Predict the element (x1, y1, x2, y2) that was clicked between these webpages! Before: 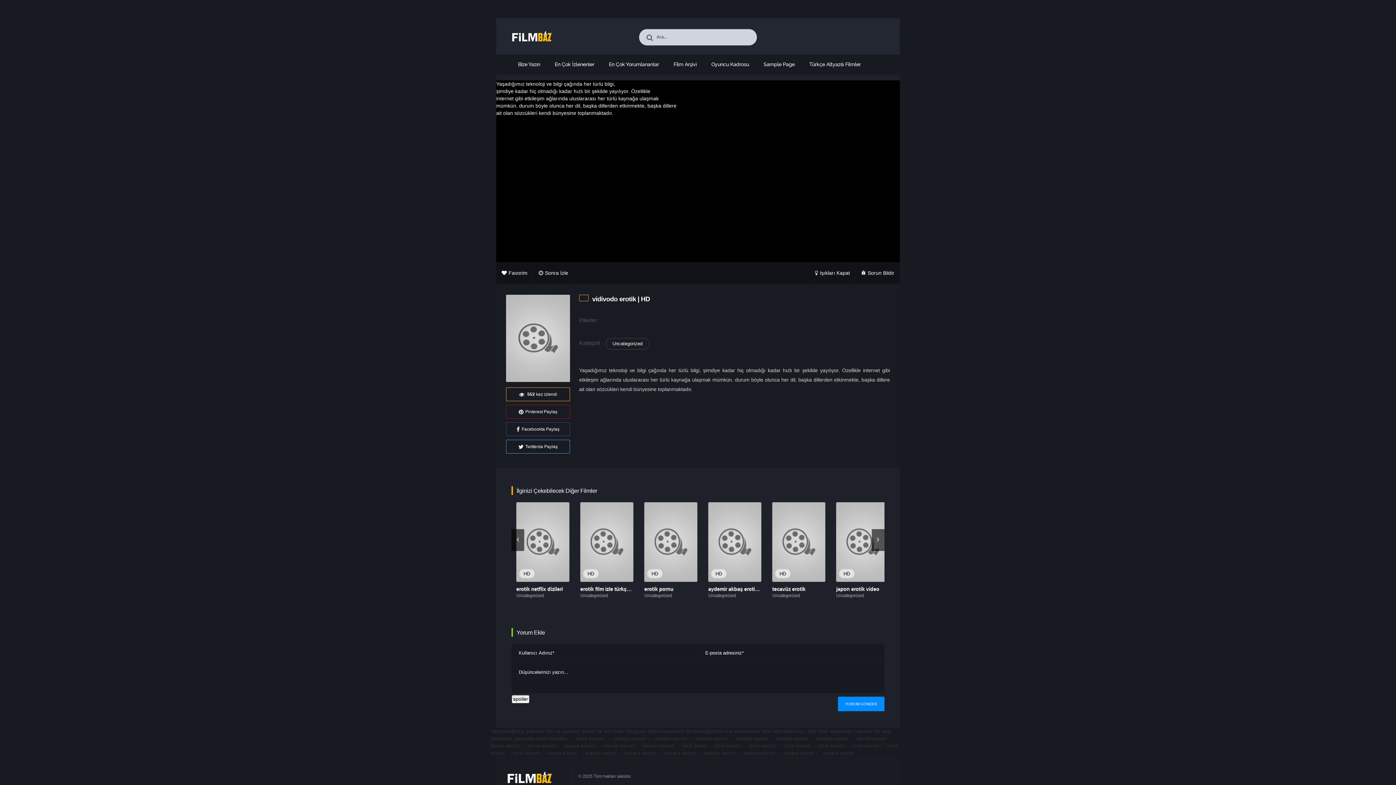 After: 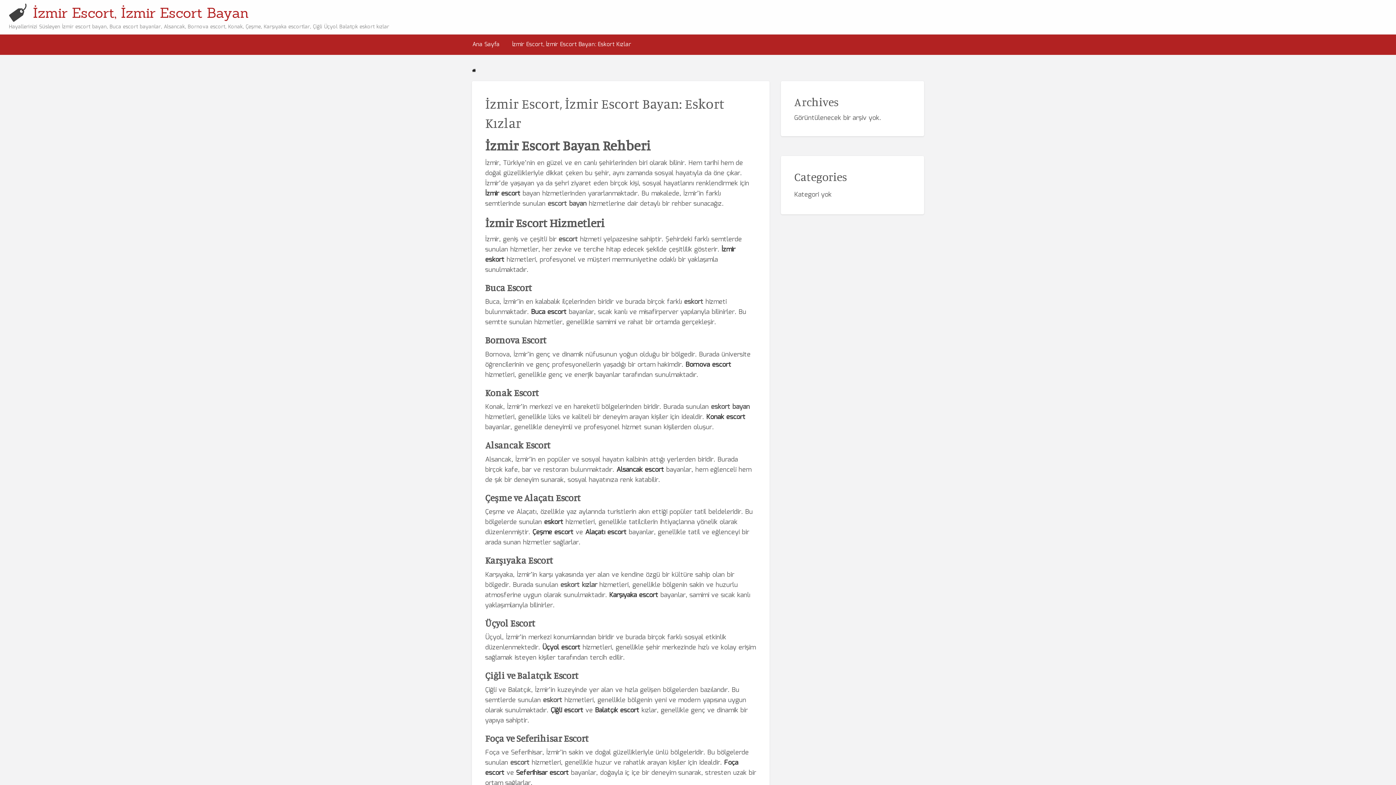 Action: bbox: (783, 743, 810, 748) label: izmir escort